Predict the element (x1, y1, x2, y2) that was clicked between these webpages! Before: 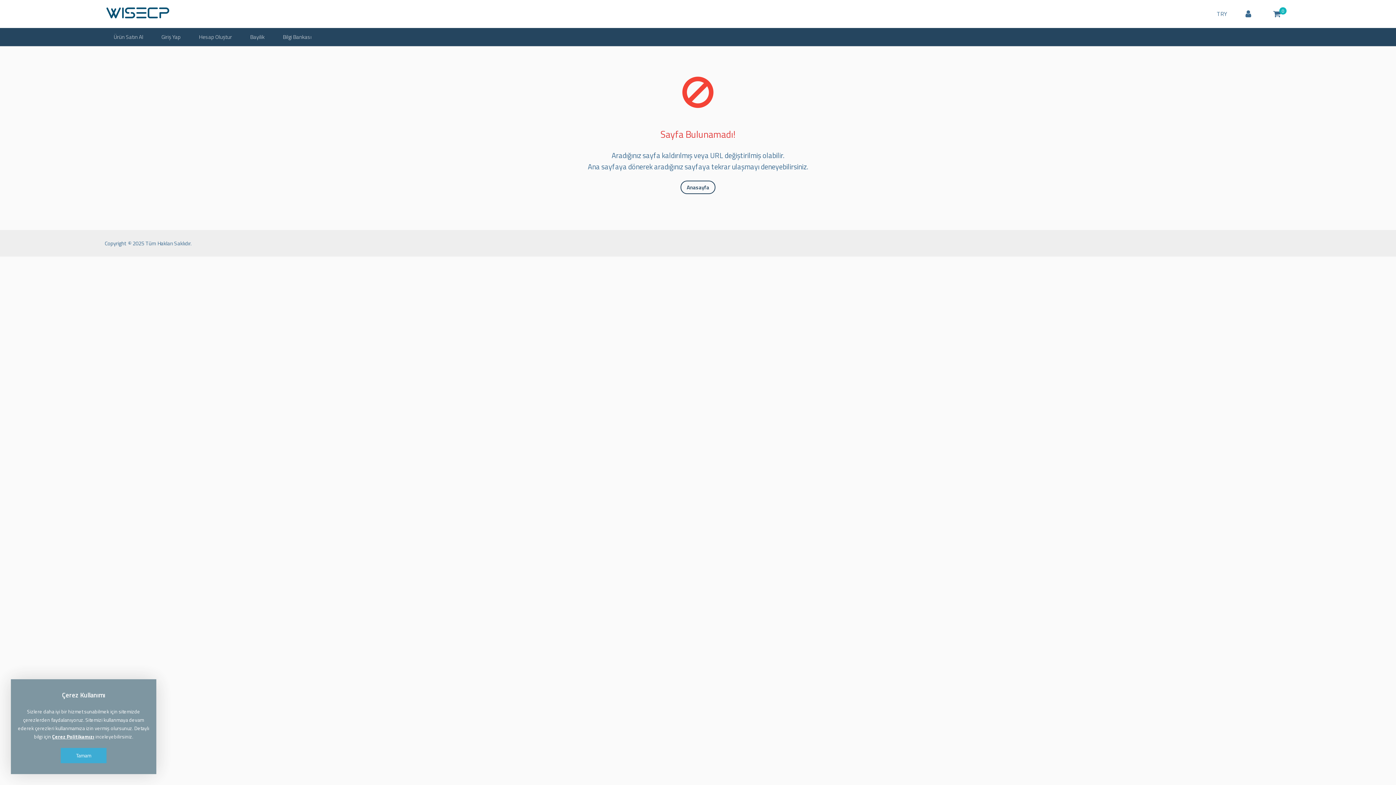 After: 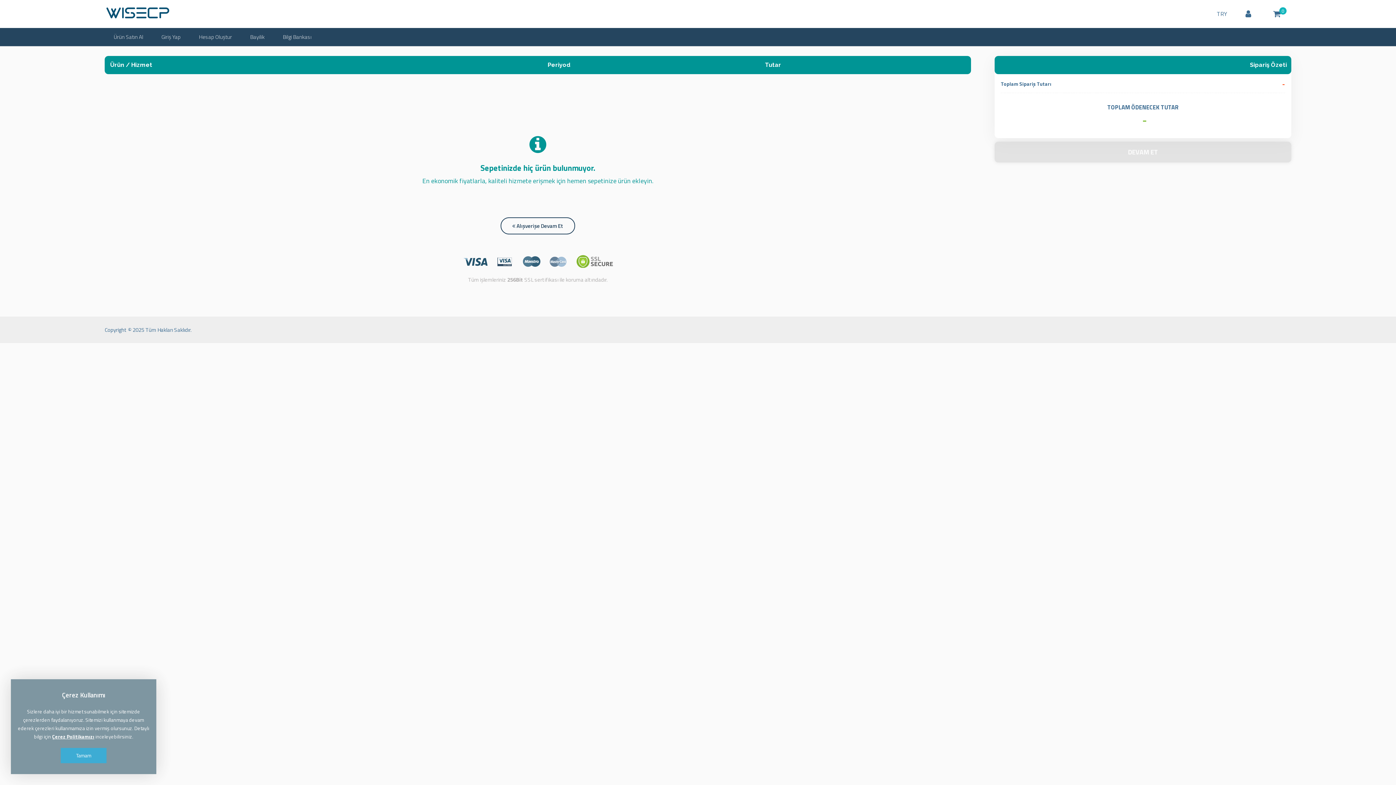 Action: label: 0 bbox: (1262, 0, 1291, 28)